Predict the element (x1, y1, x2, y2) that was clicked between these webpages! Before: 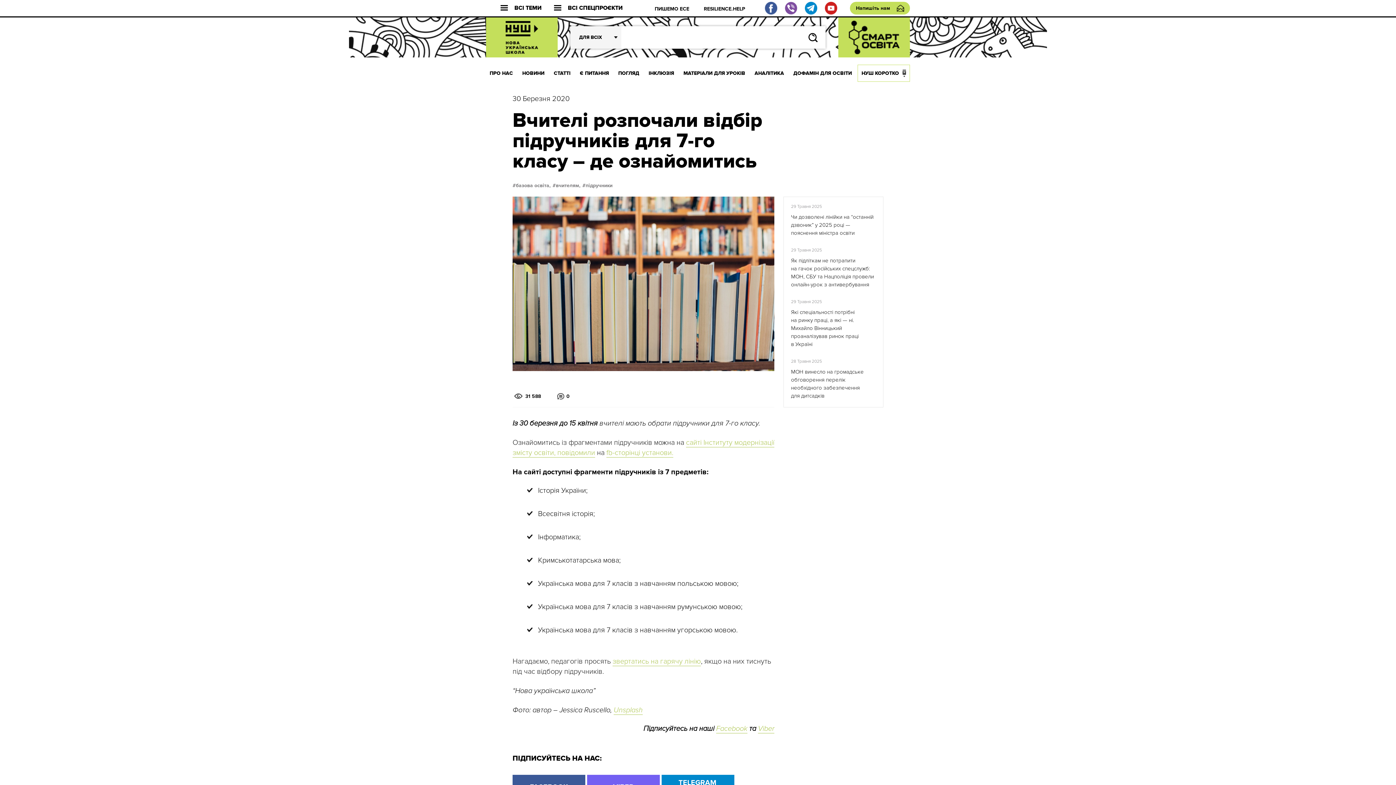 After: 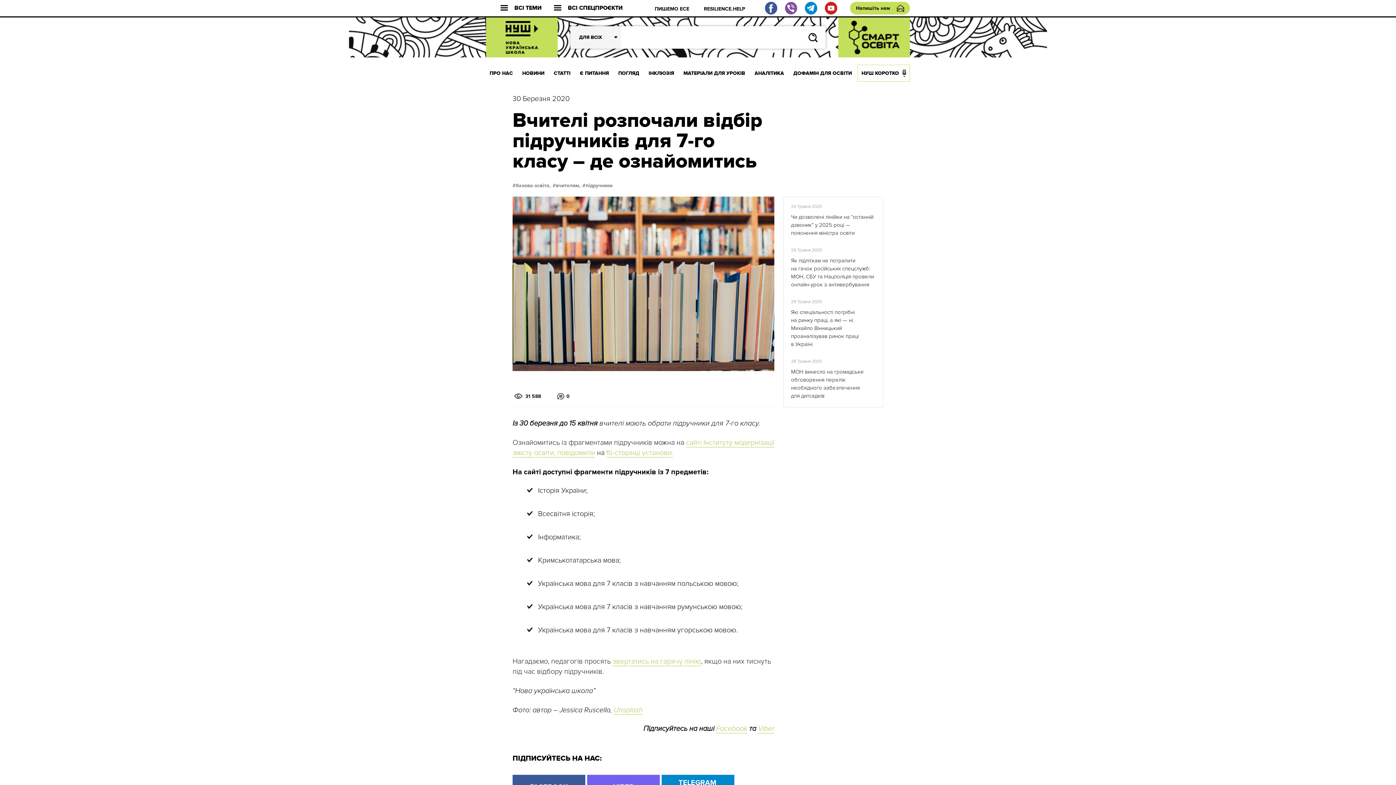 Action: bbox: (785, 1, 797, 14)